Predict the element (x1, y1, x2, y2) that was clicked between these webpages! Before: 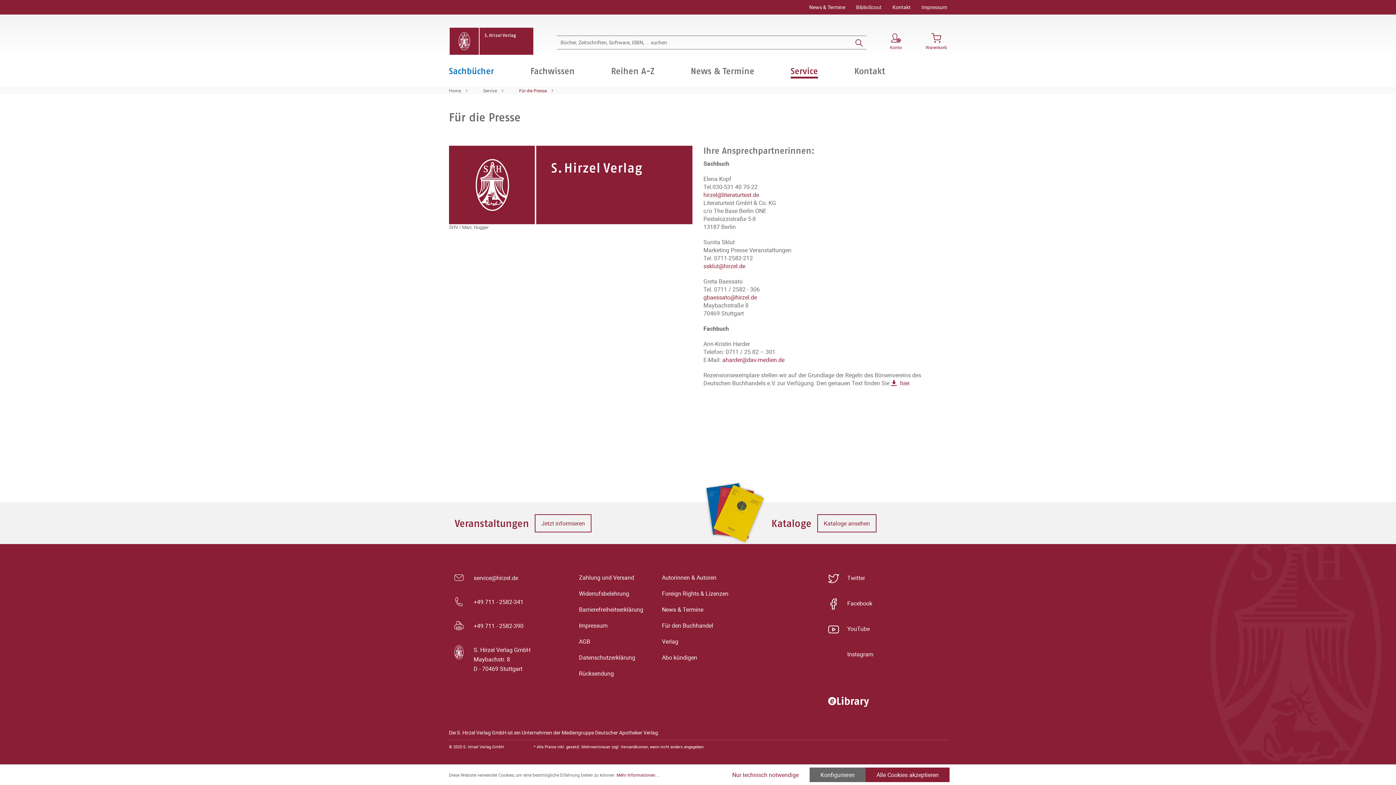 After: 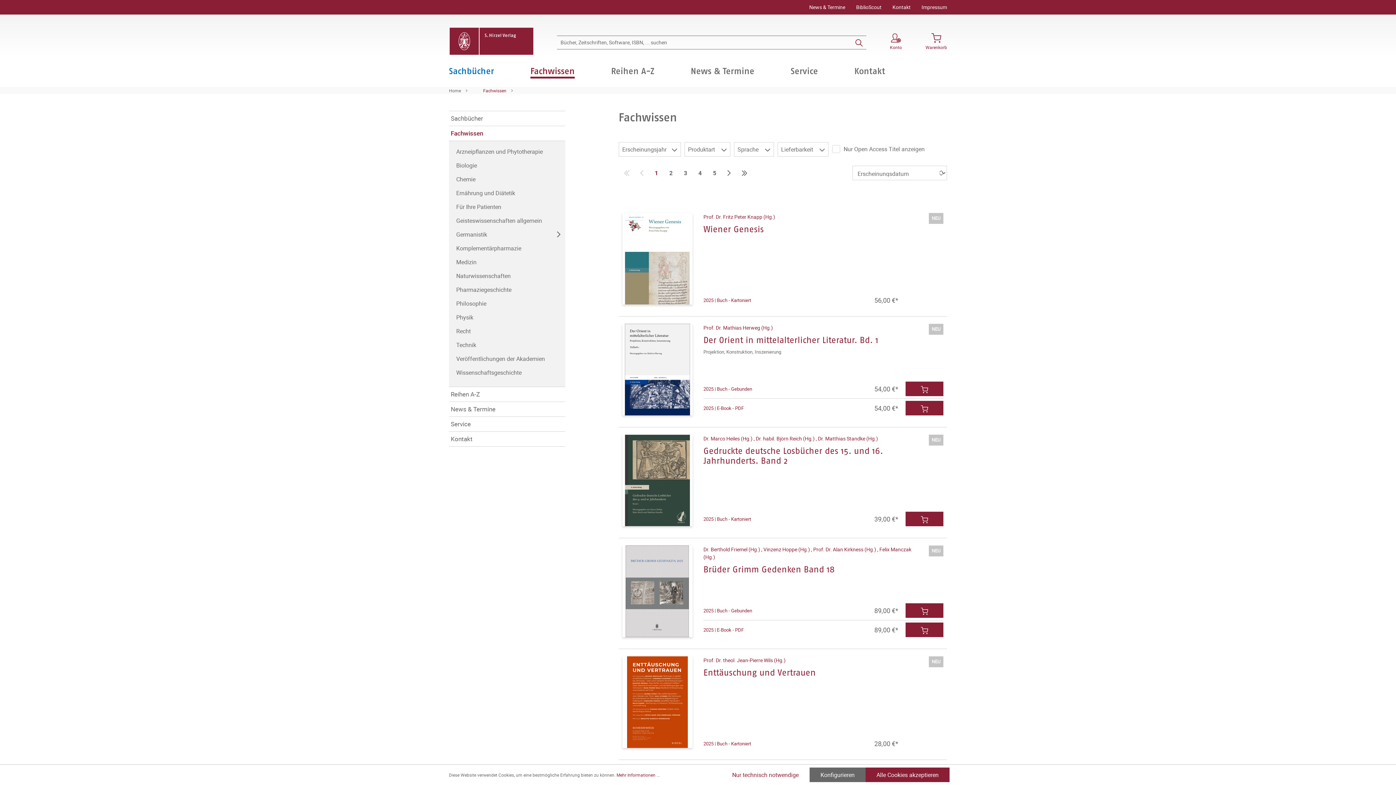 Action: bbox: (512, 58, 593, 86) label: Fachwissen